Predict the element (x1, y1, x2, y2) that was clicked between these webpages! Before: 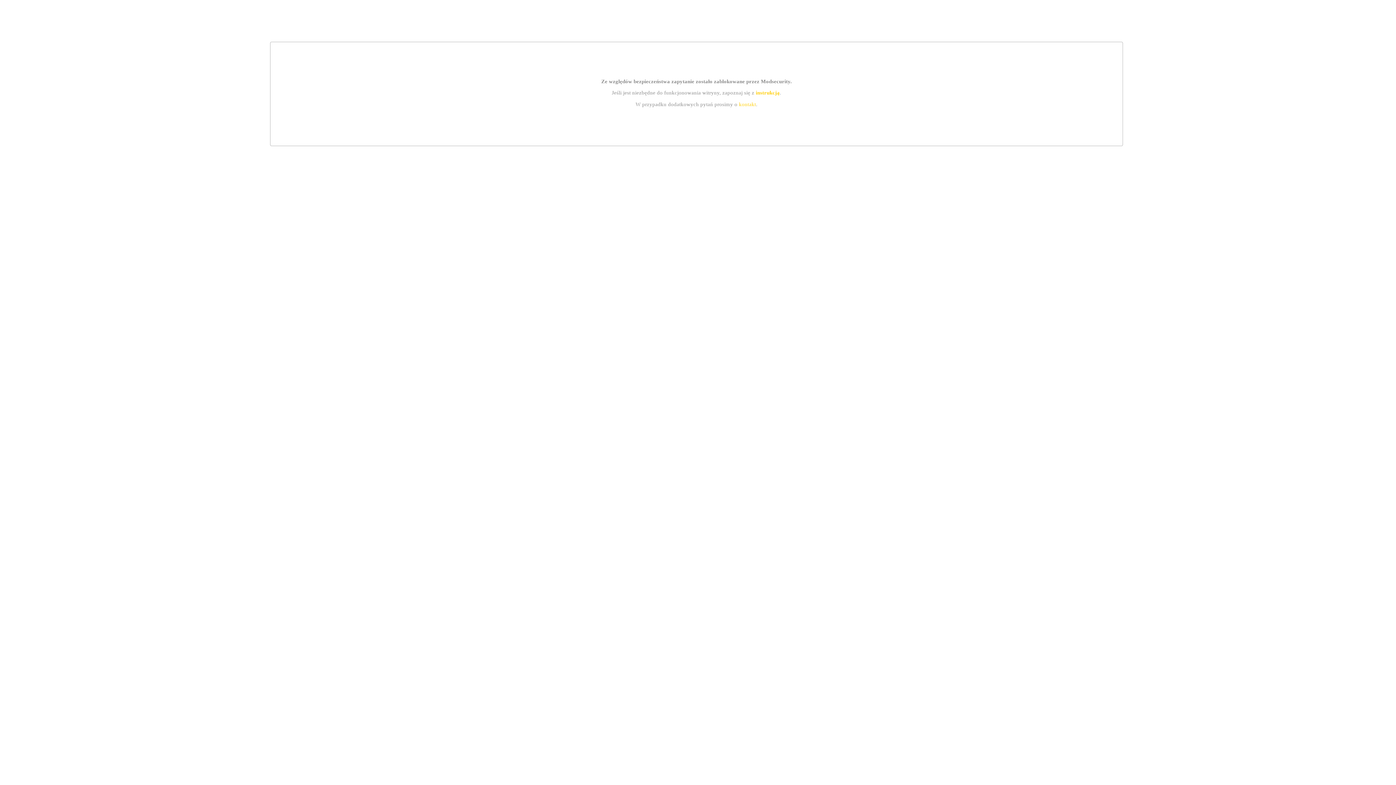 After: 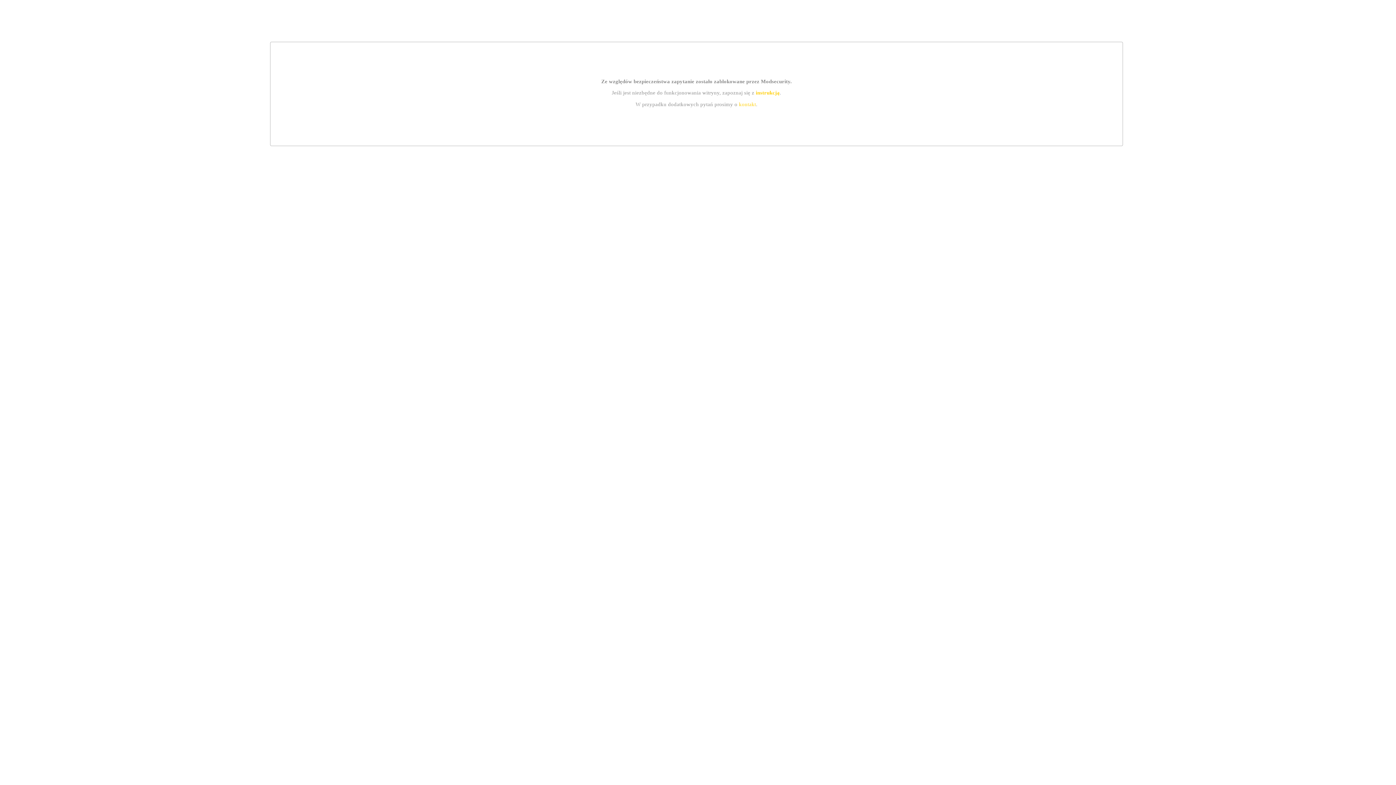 Action: label: instrukcją bbox: (755, 89, 779, 95)